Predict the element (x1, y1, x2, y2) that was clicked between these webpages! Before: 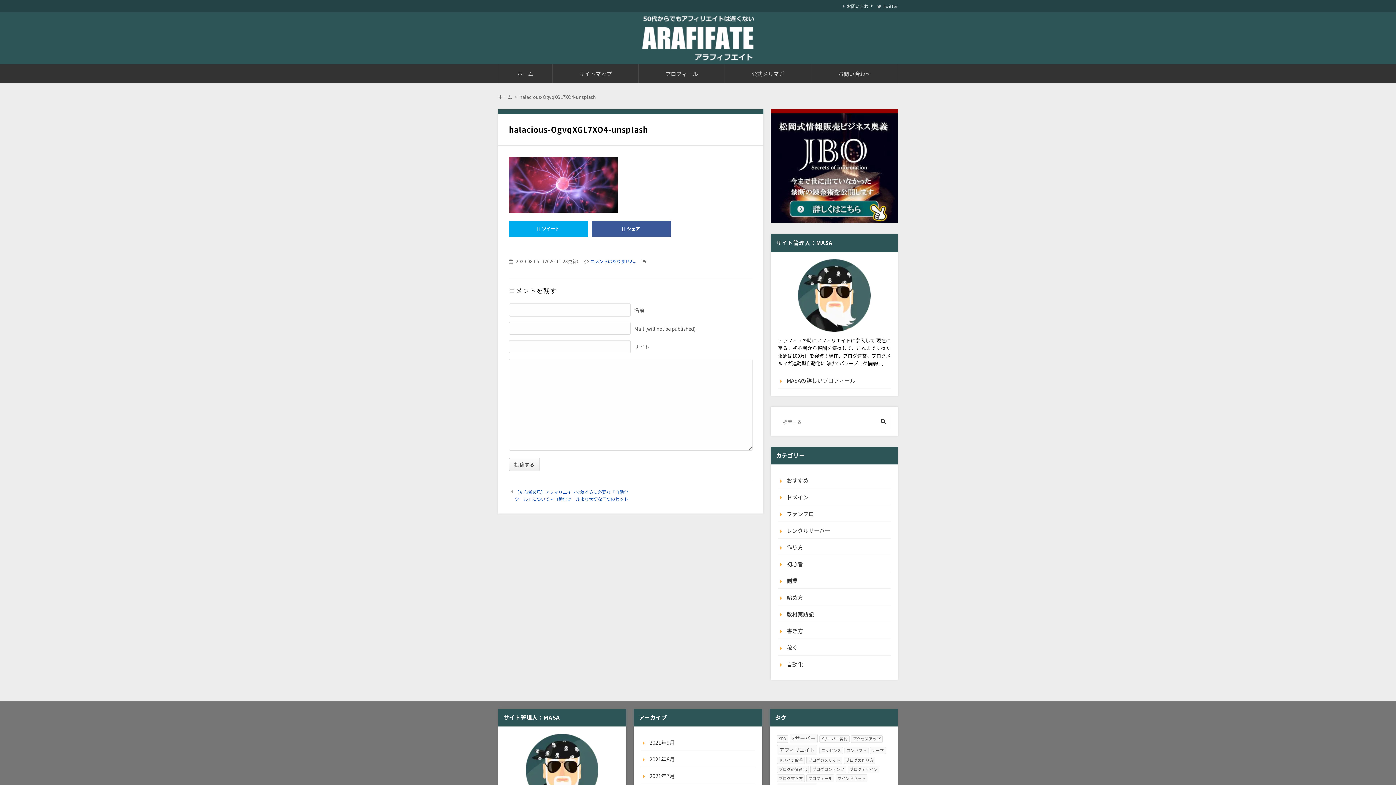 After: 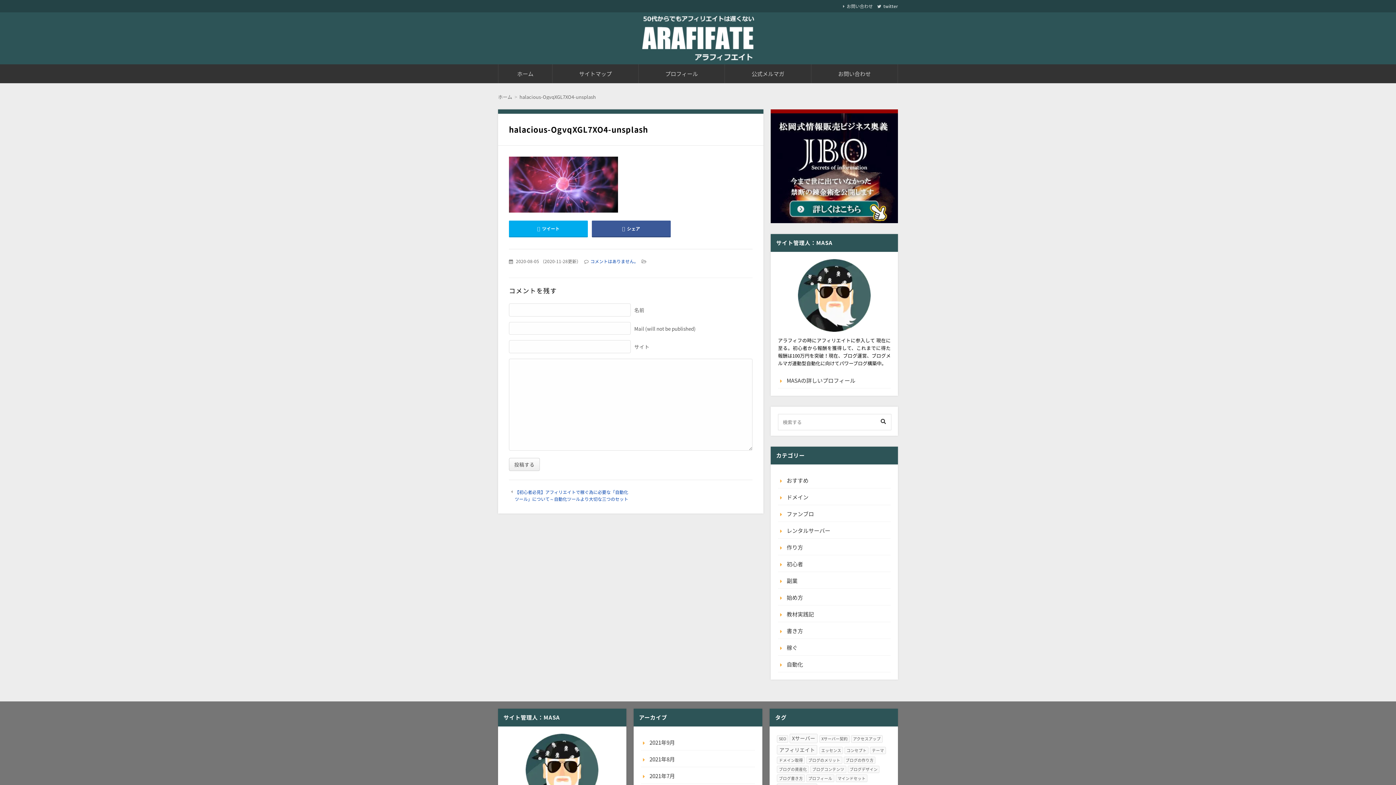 Action: label: twitter bbox: (877, 2, 898, 9)